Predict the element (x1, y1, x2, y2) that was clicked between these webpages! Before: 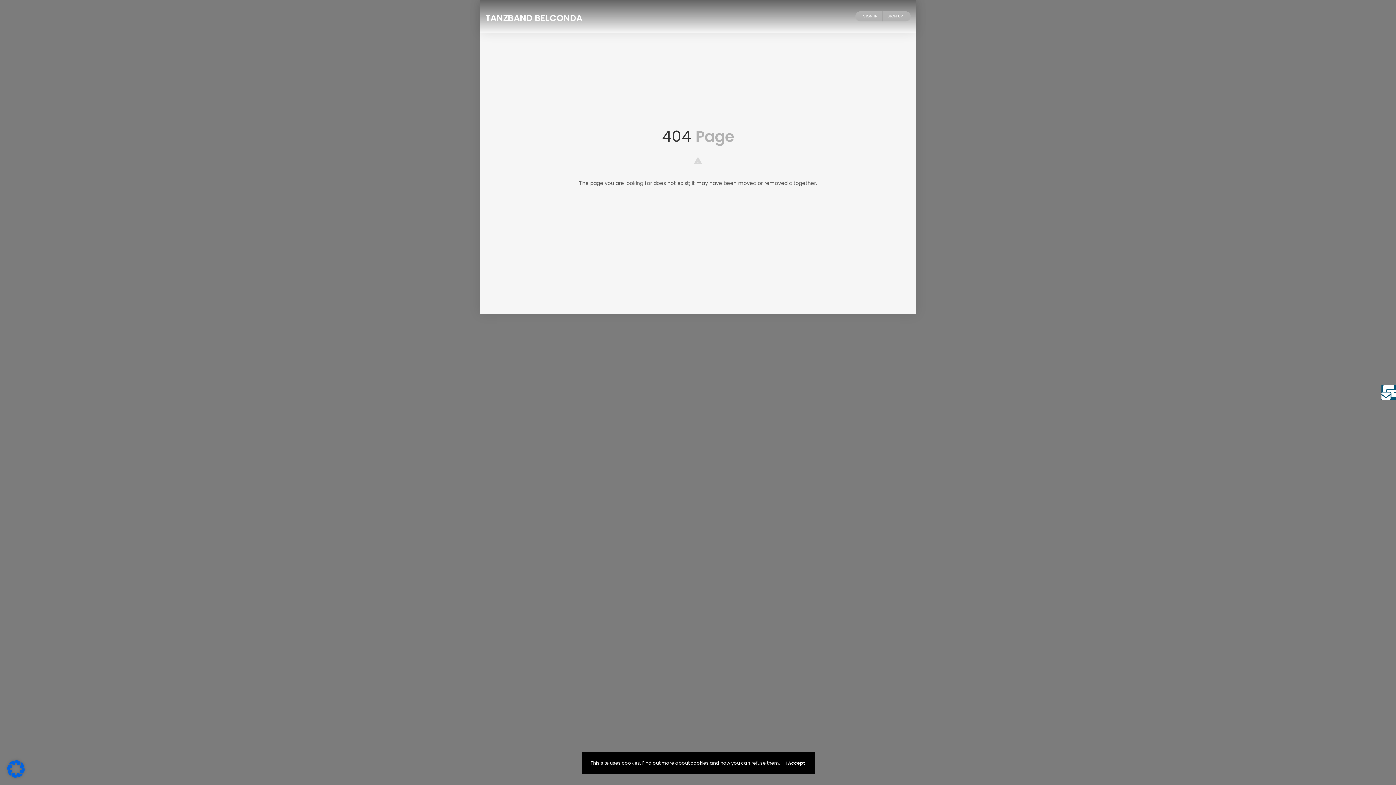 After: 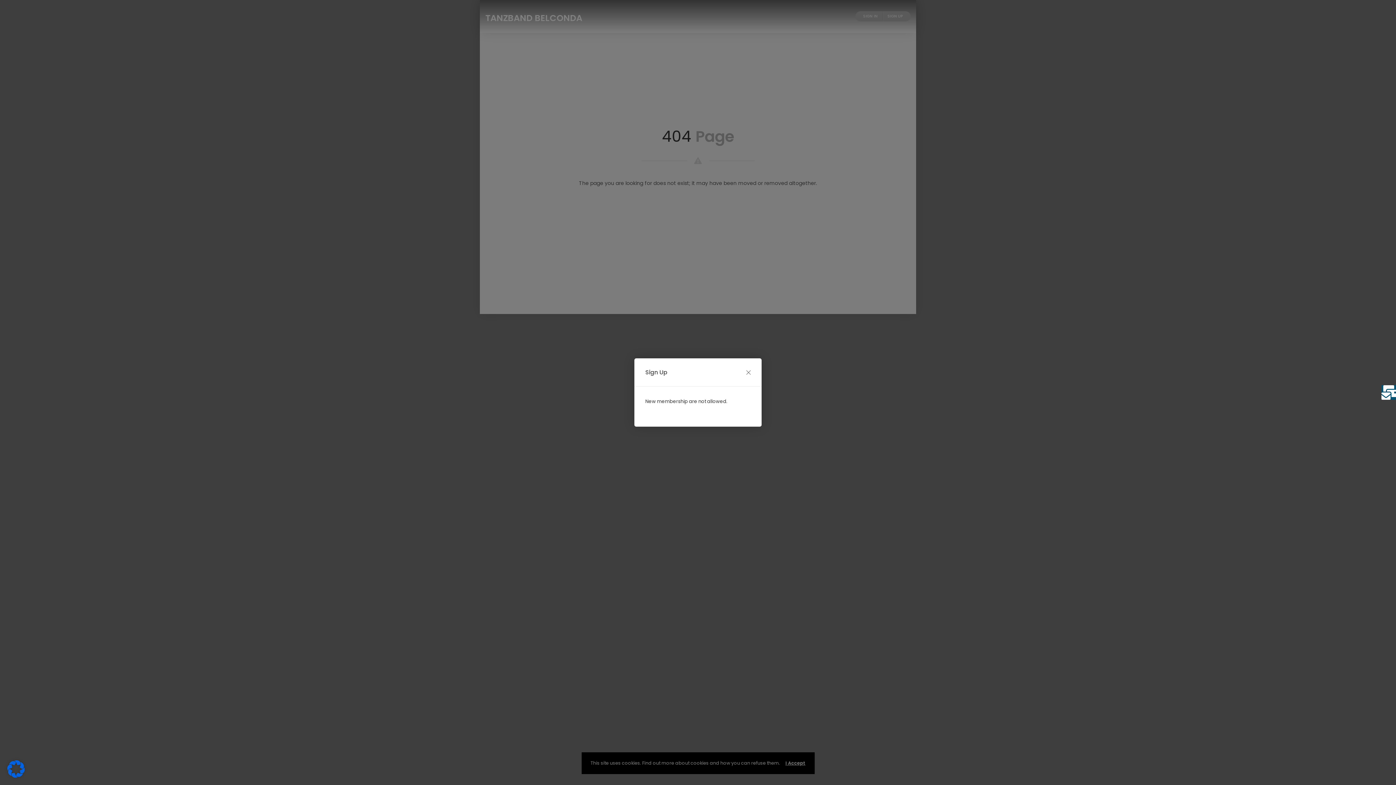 Action: bbox: (883, 11, 907, 21) label: SIGN UP